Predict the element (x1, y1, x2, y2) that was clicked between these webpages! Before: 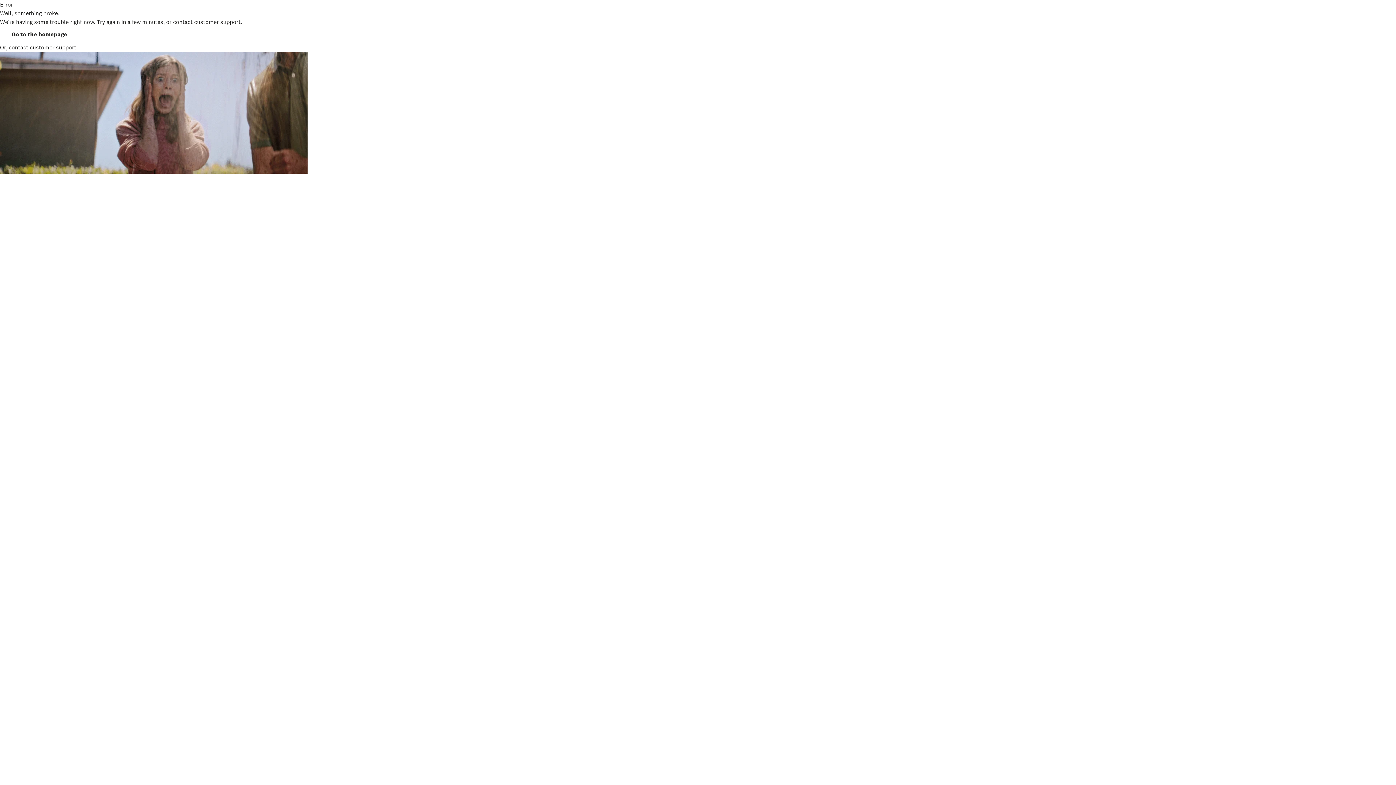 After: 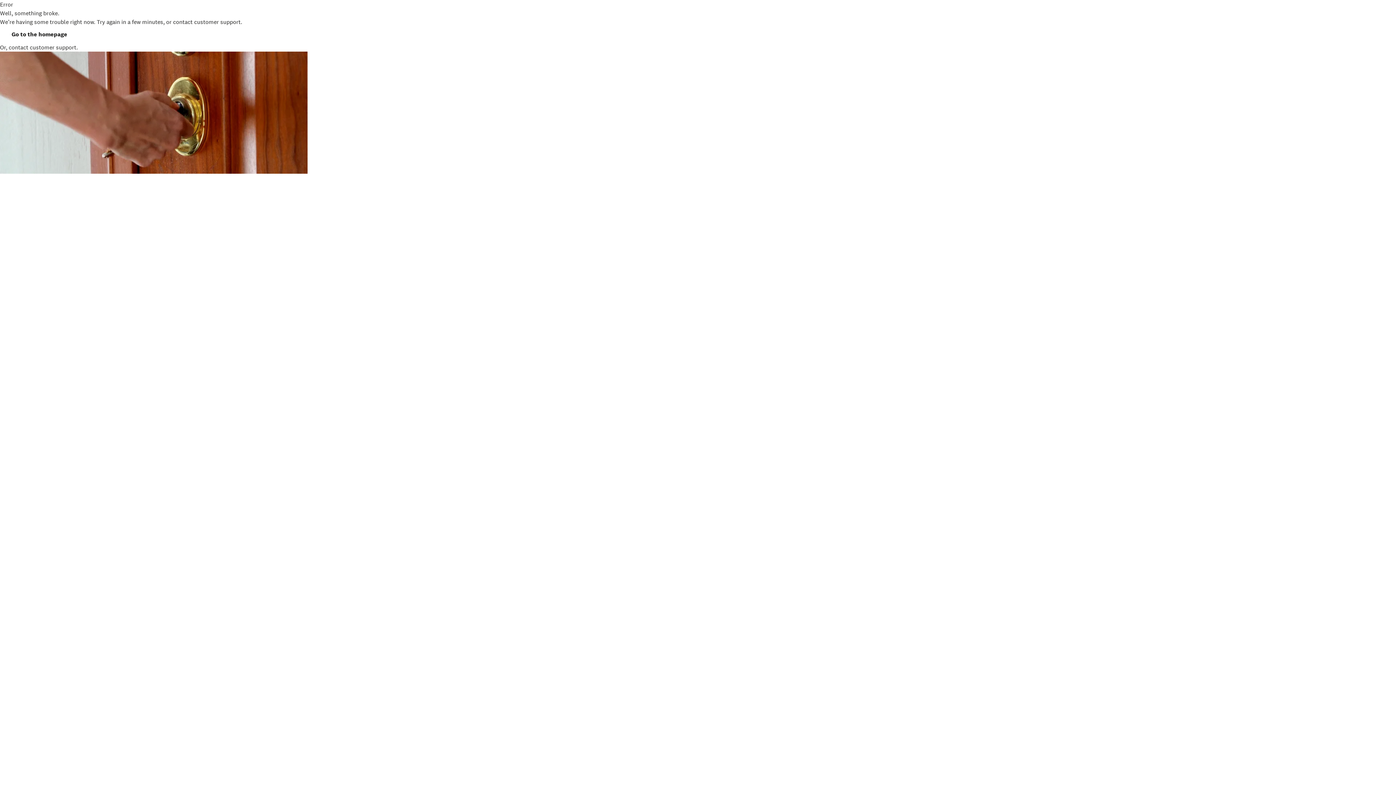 Action: bbox: (11, 30, 67, 38) label: Go to the homepage